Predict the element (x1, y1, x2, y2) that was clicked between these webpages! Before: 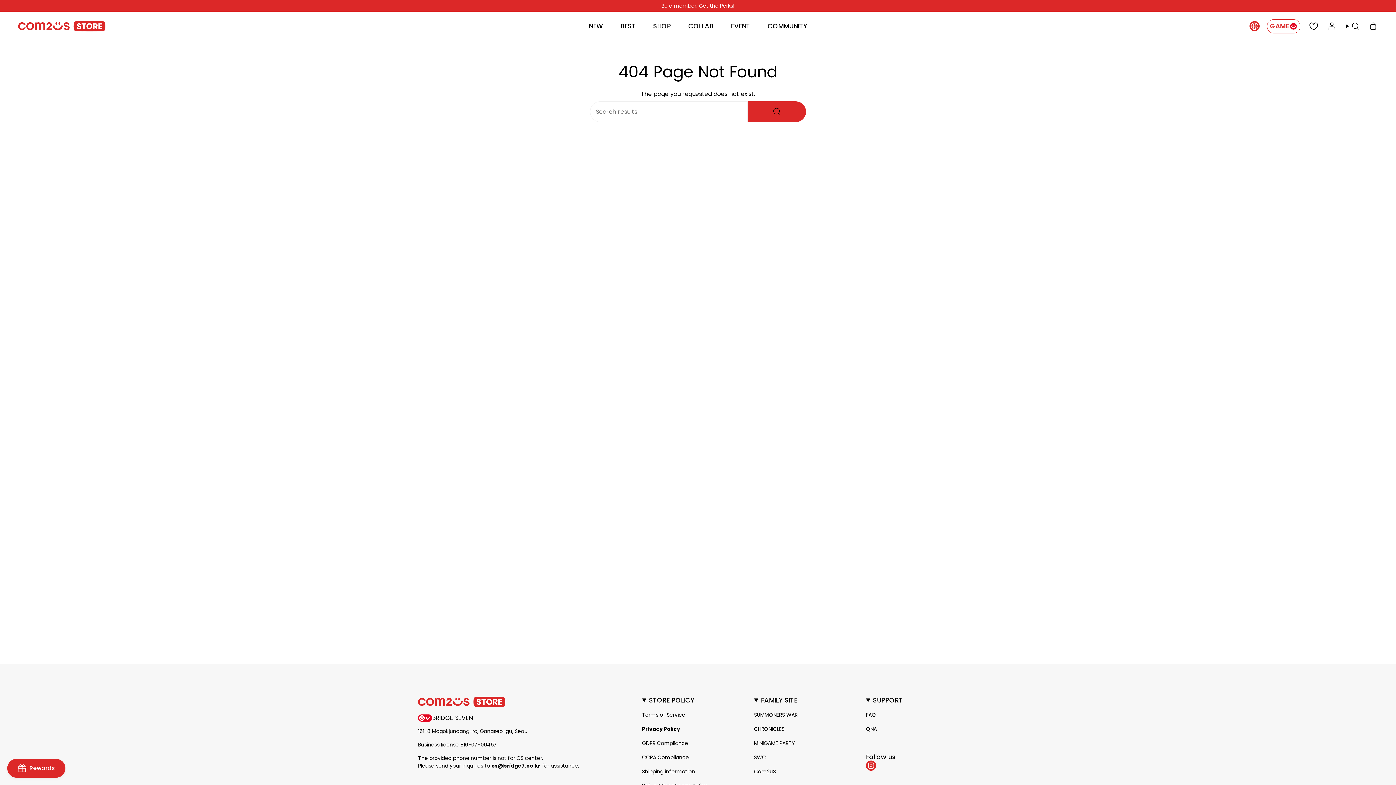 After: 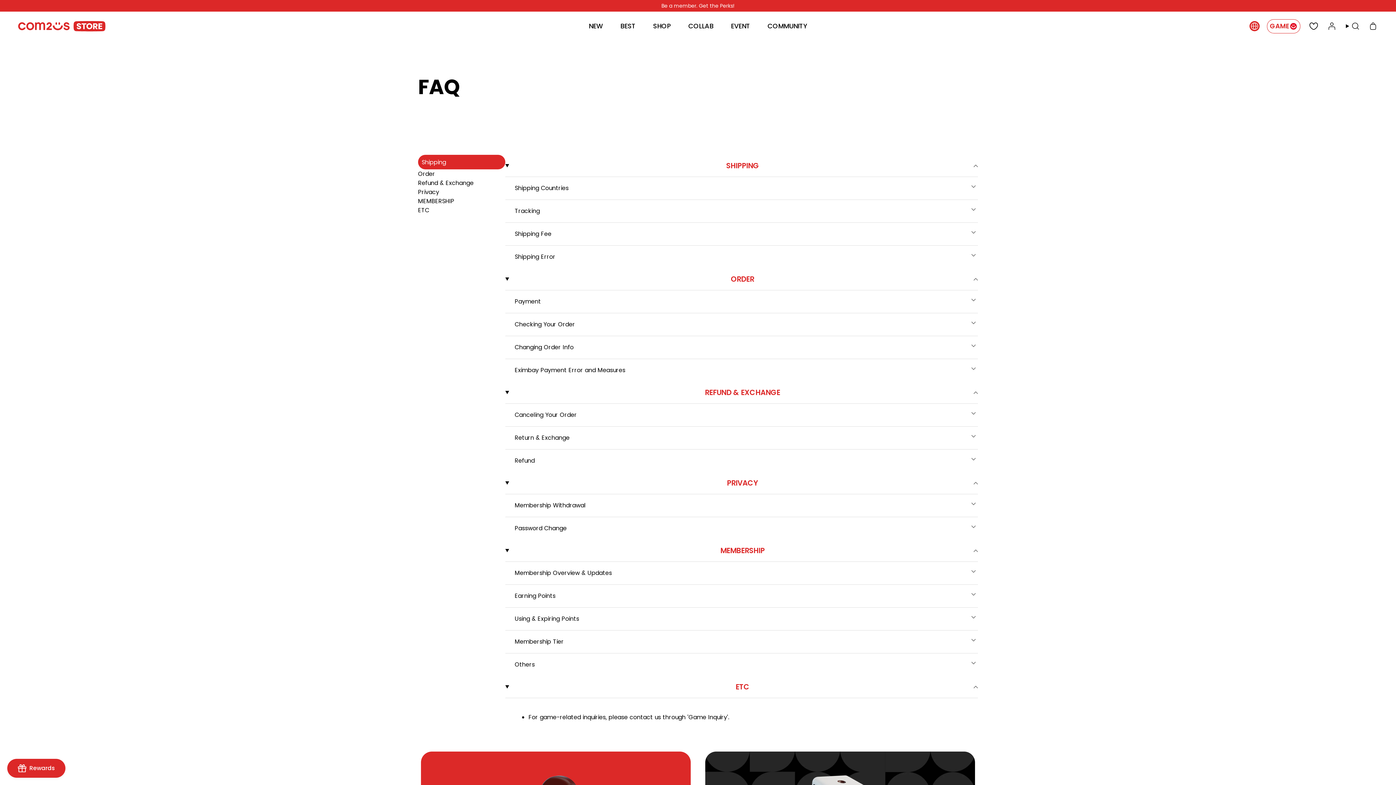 Action: label: FAQ bbox: (866, 711, 876, 718)